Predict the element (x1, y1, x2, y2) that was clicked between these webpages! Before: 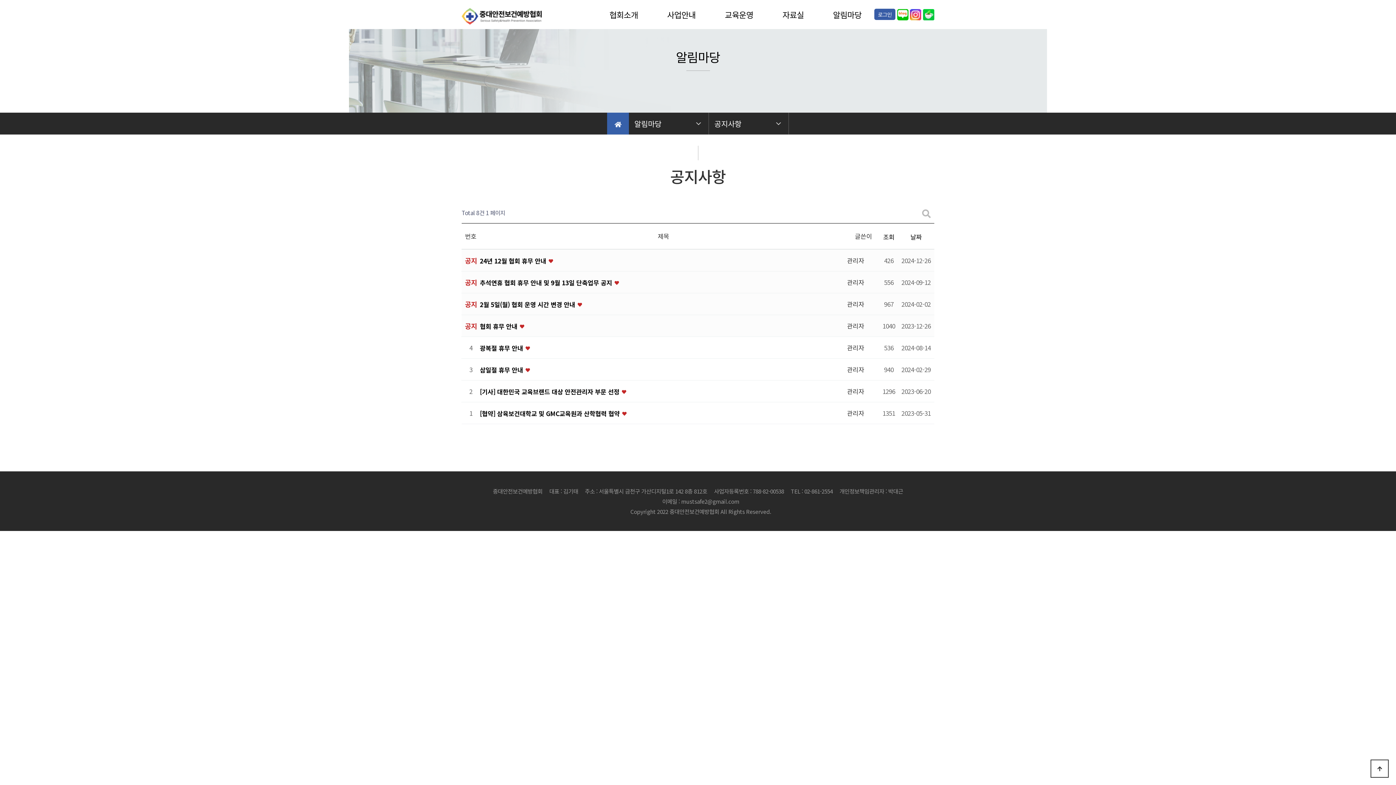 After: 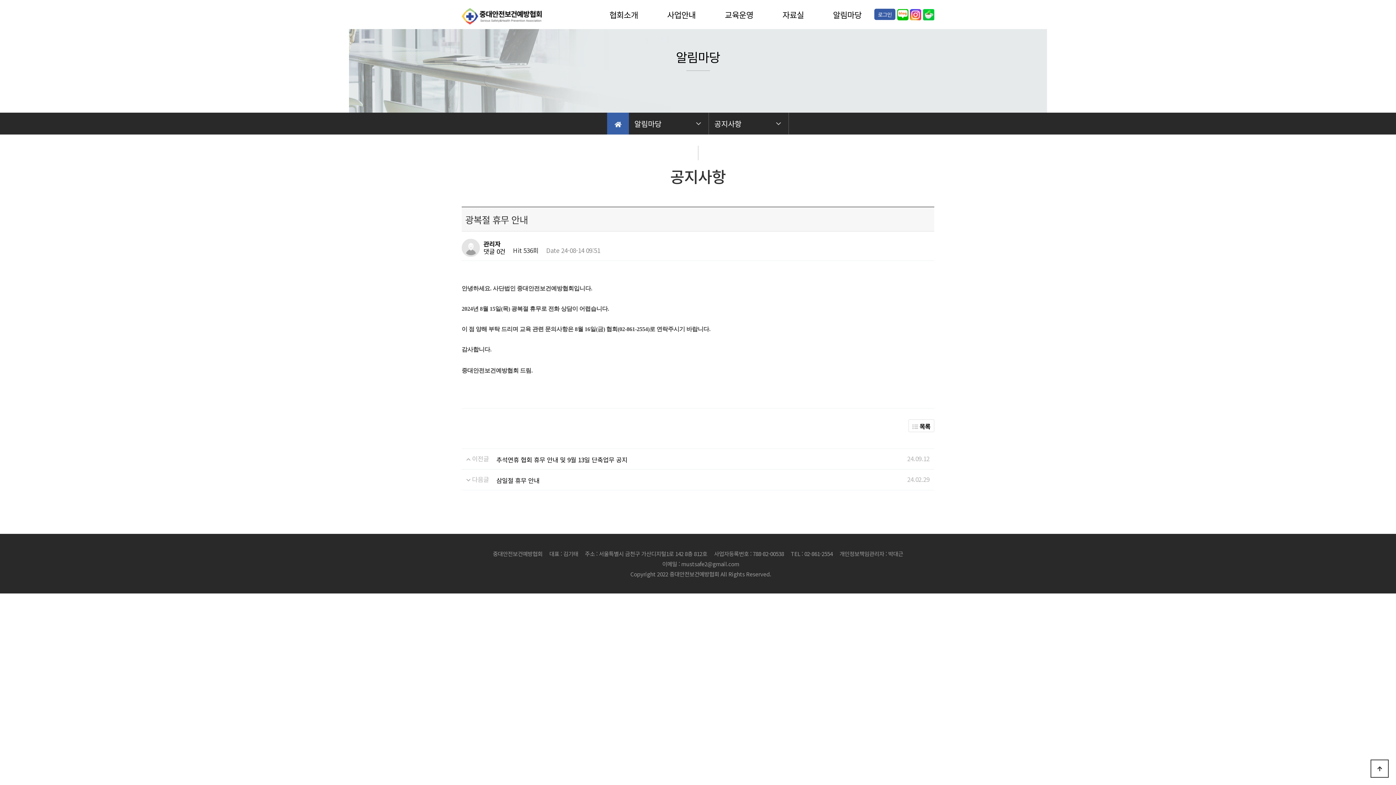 Action: label: 광복절 휴무 안내  bbox: (480, 343, 524, 352)